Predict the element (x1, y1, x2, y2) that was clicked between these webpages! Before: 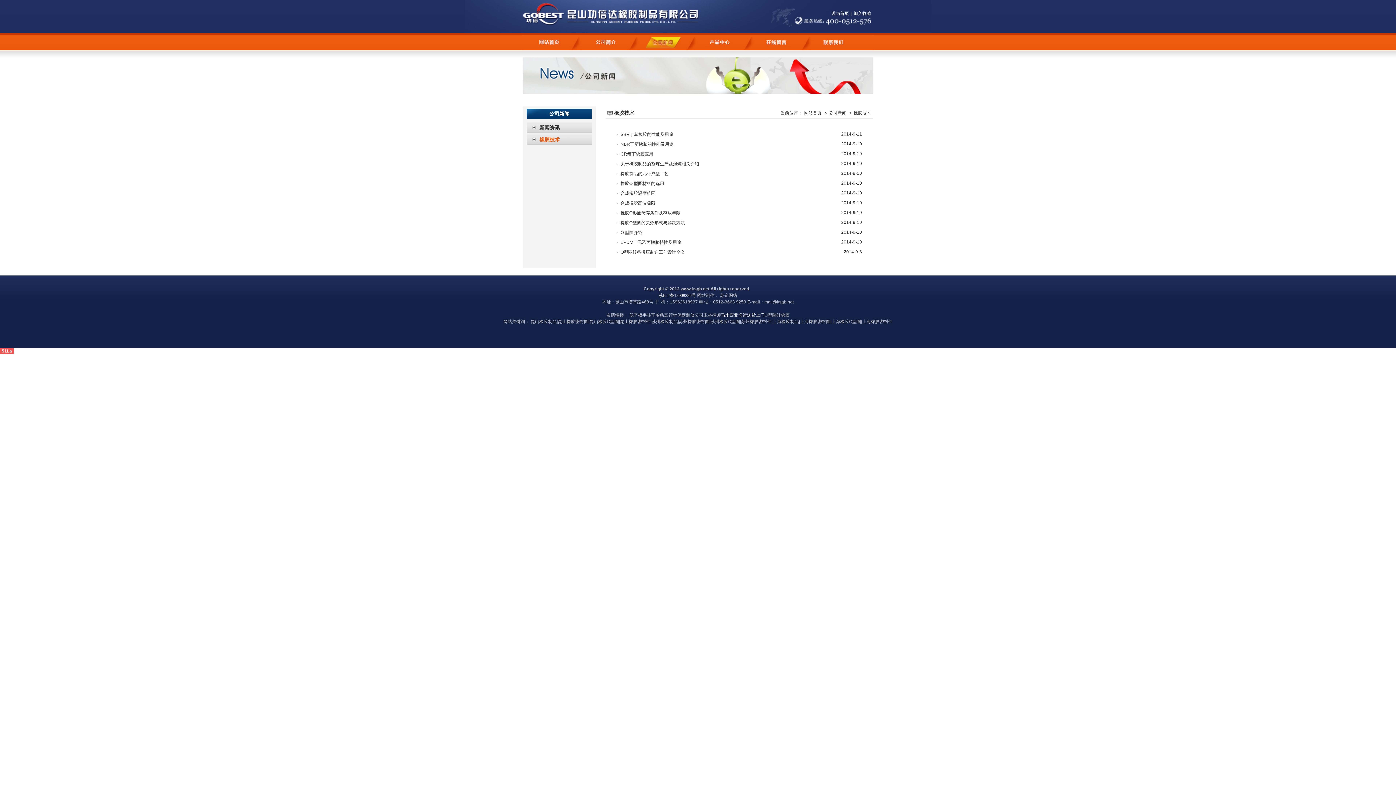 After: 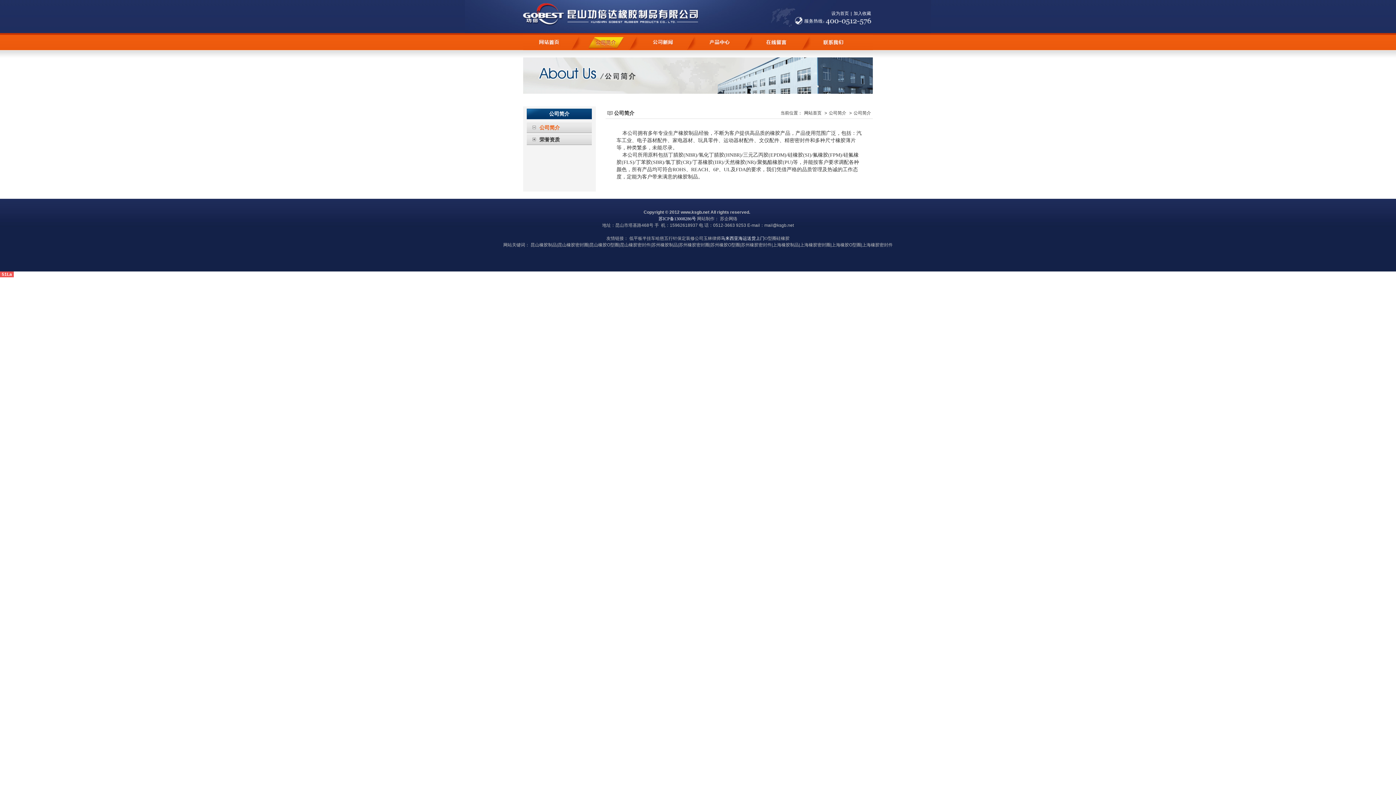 Action: label: 公司简介 bbox: (588, 37, 623, 48)